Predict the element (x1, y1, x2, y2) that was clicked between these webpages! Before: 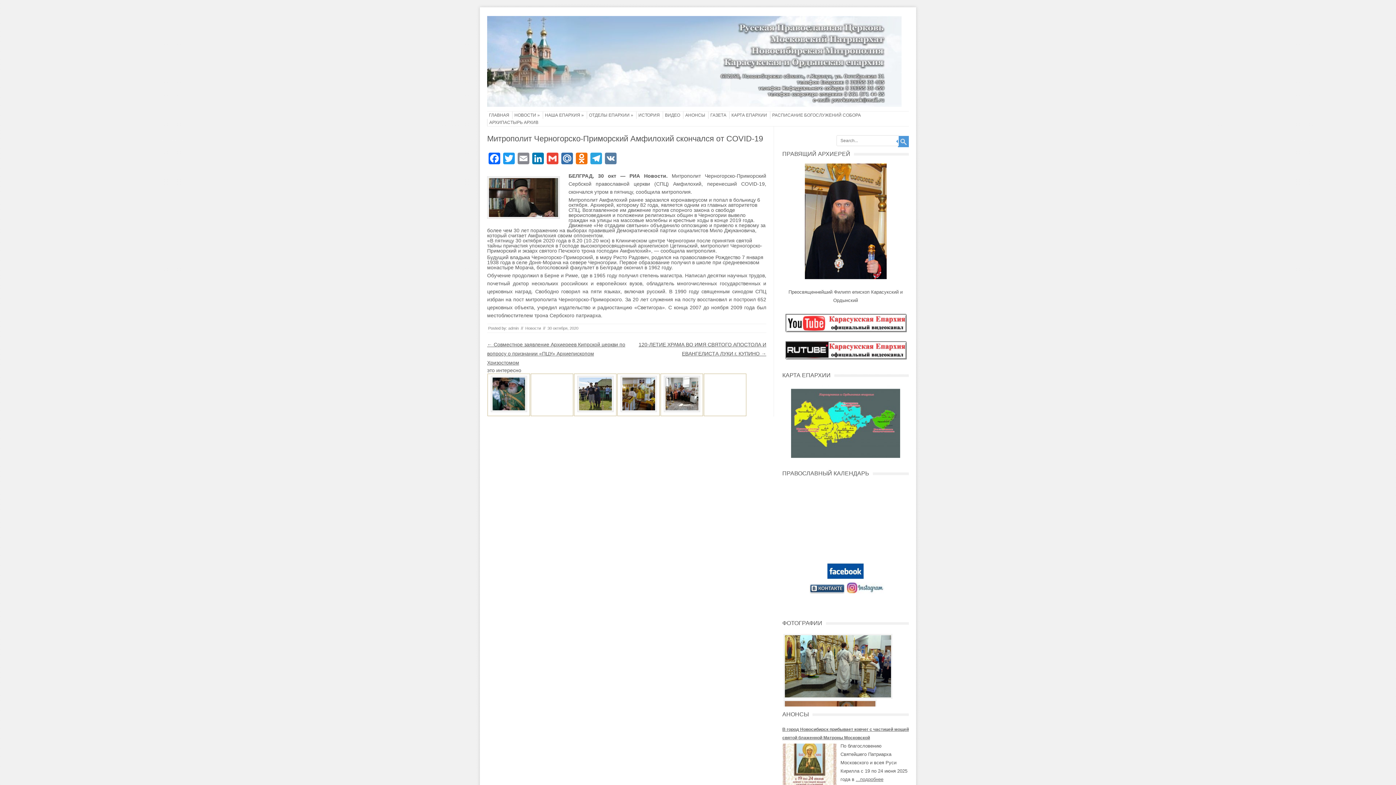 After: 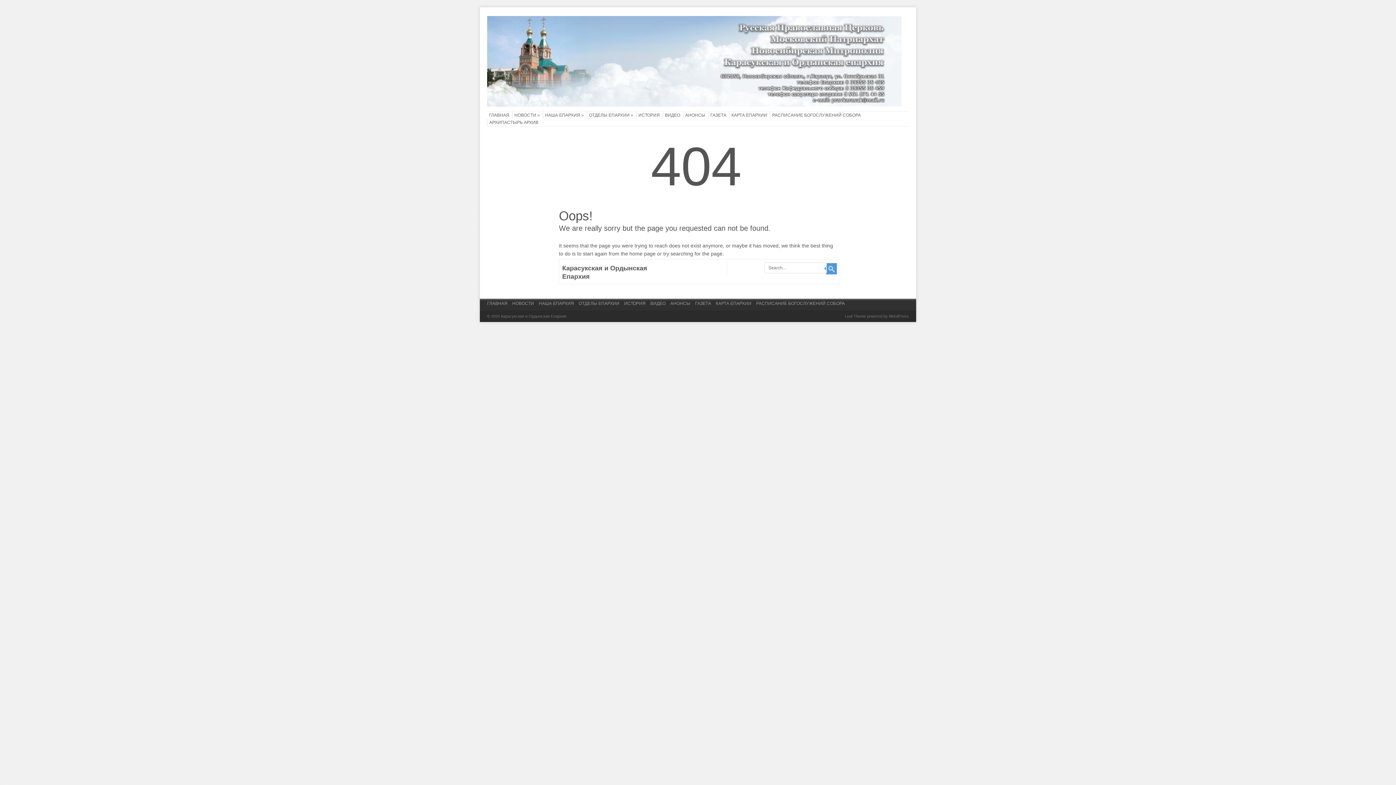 Action: bbox: (782, 163, 909, 279)